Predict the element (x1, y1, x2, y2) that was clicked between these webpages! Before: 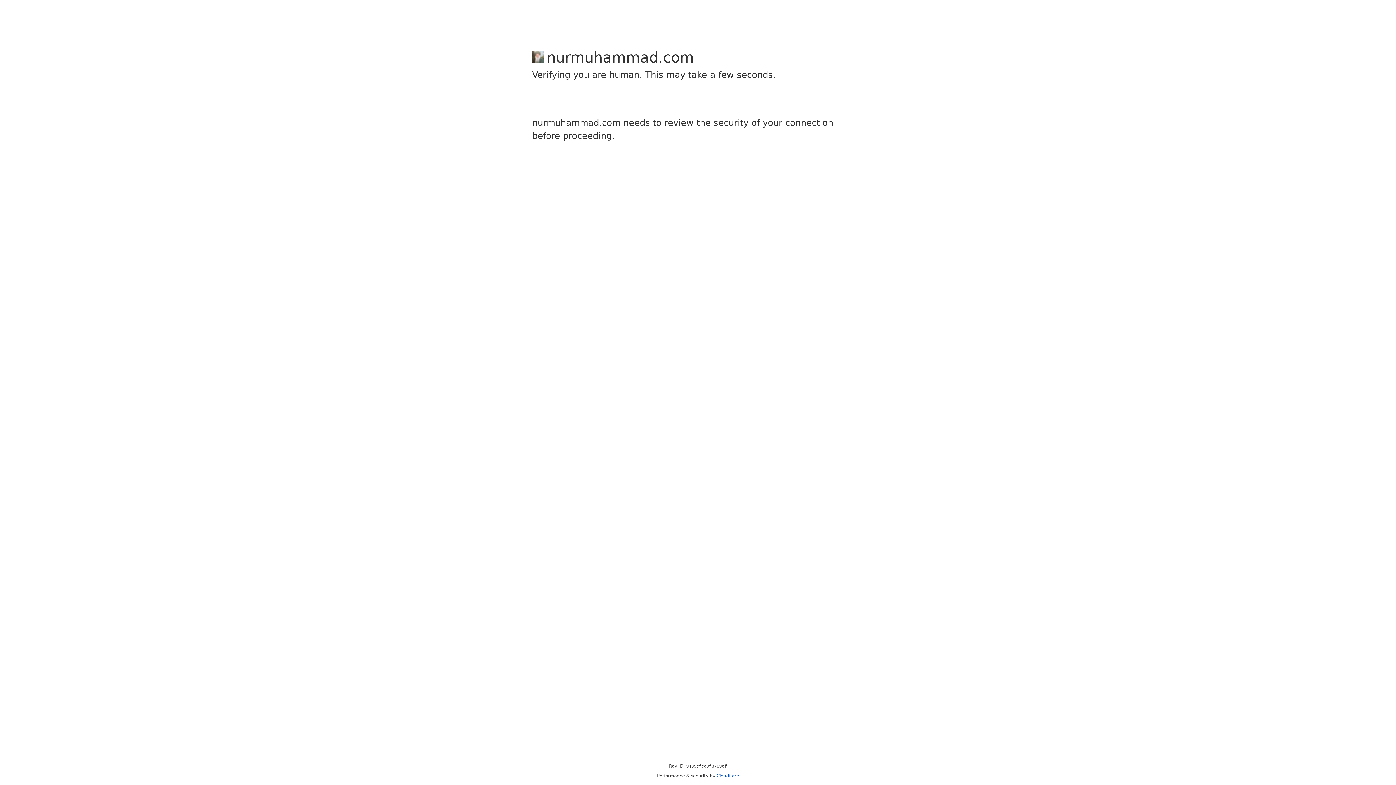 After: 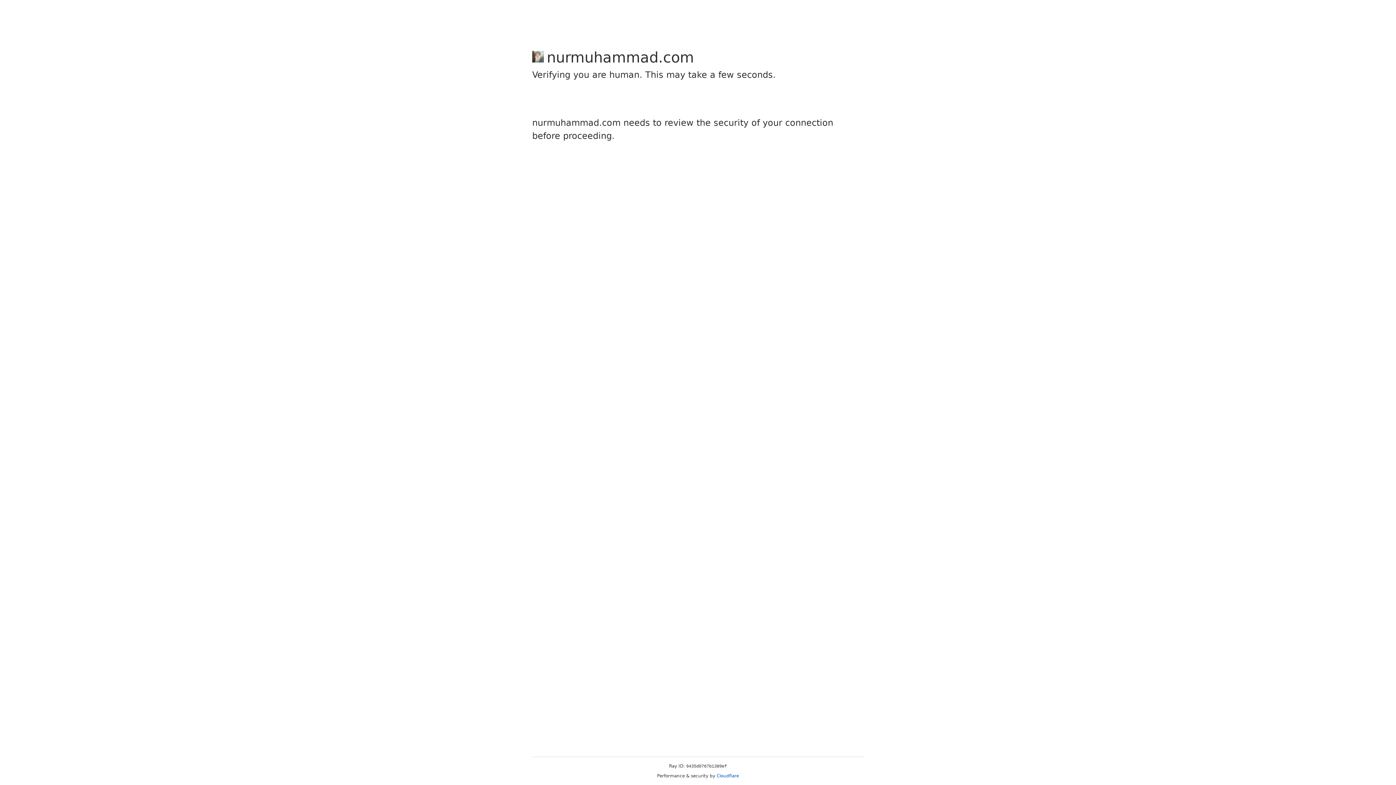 Action: label: Cloudflare bbox: (716, 773, 739, 778)